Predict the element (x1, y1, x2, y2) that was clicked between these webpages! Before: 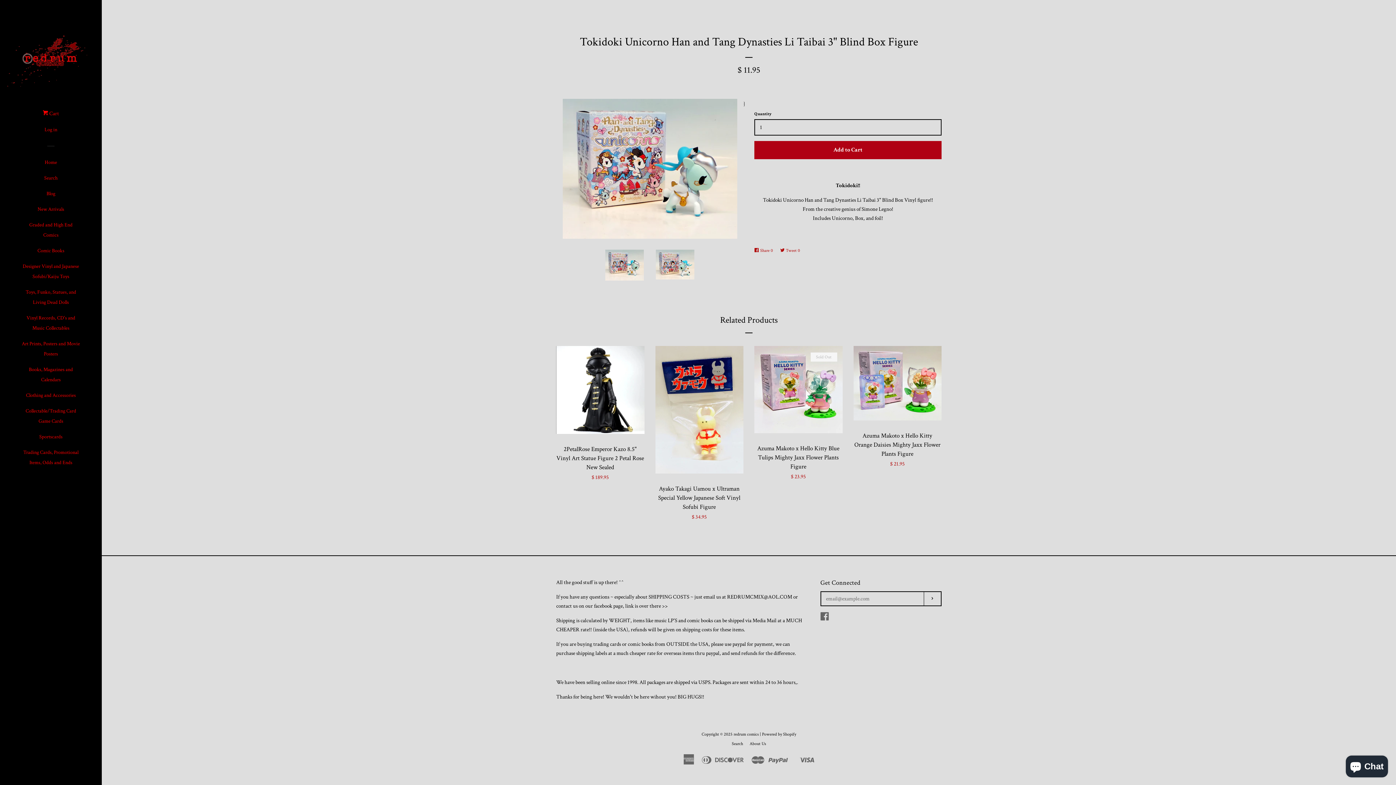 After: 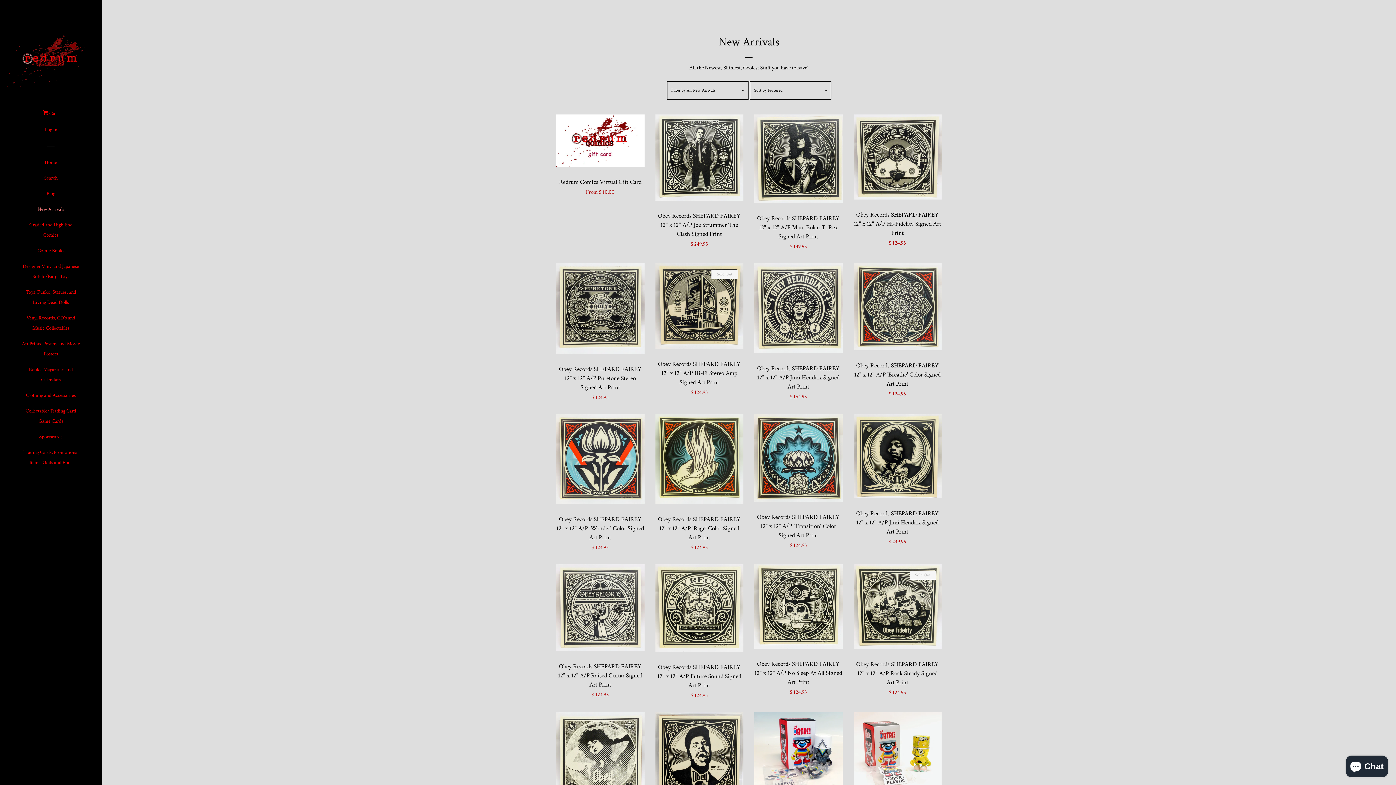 Action: label: New Arrivals bbox: (21, 204, 80, 220)